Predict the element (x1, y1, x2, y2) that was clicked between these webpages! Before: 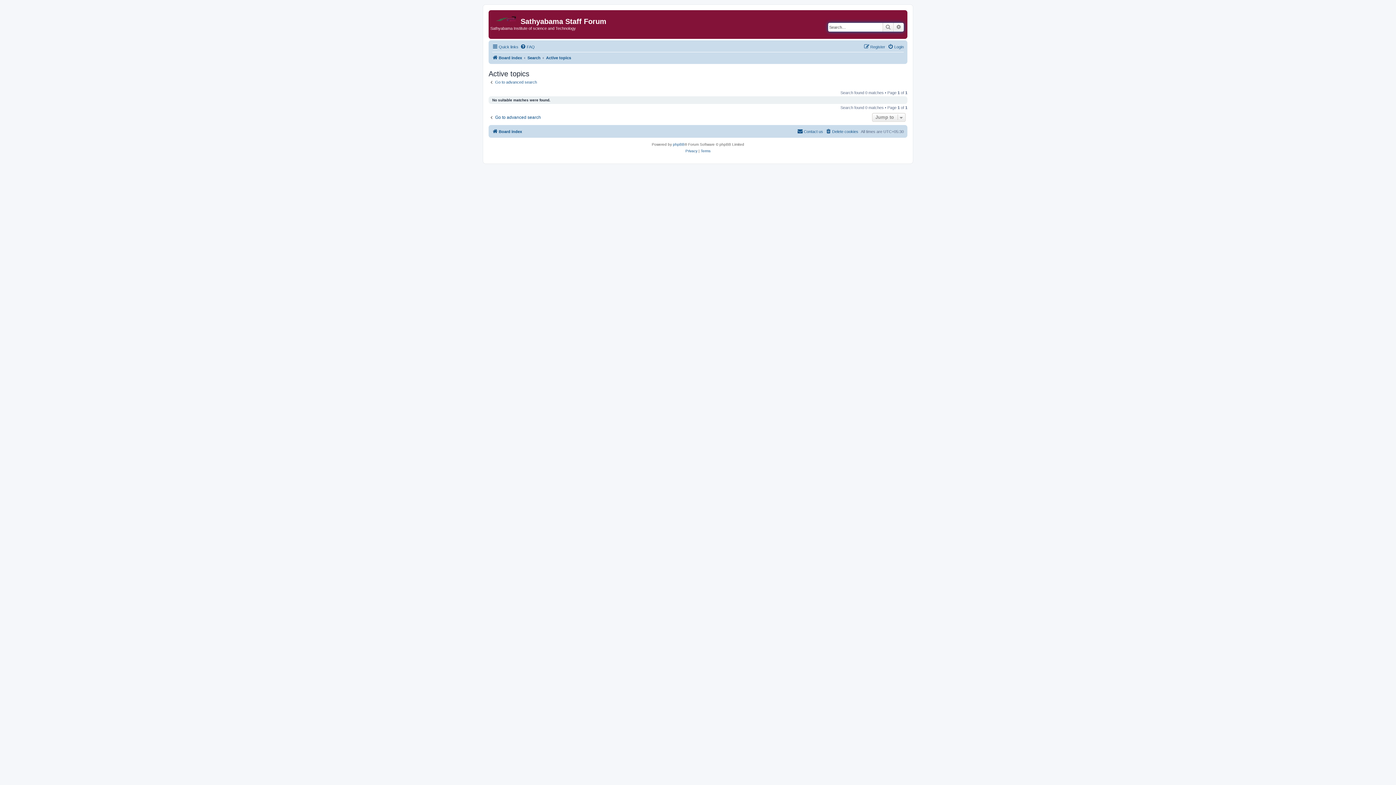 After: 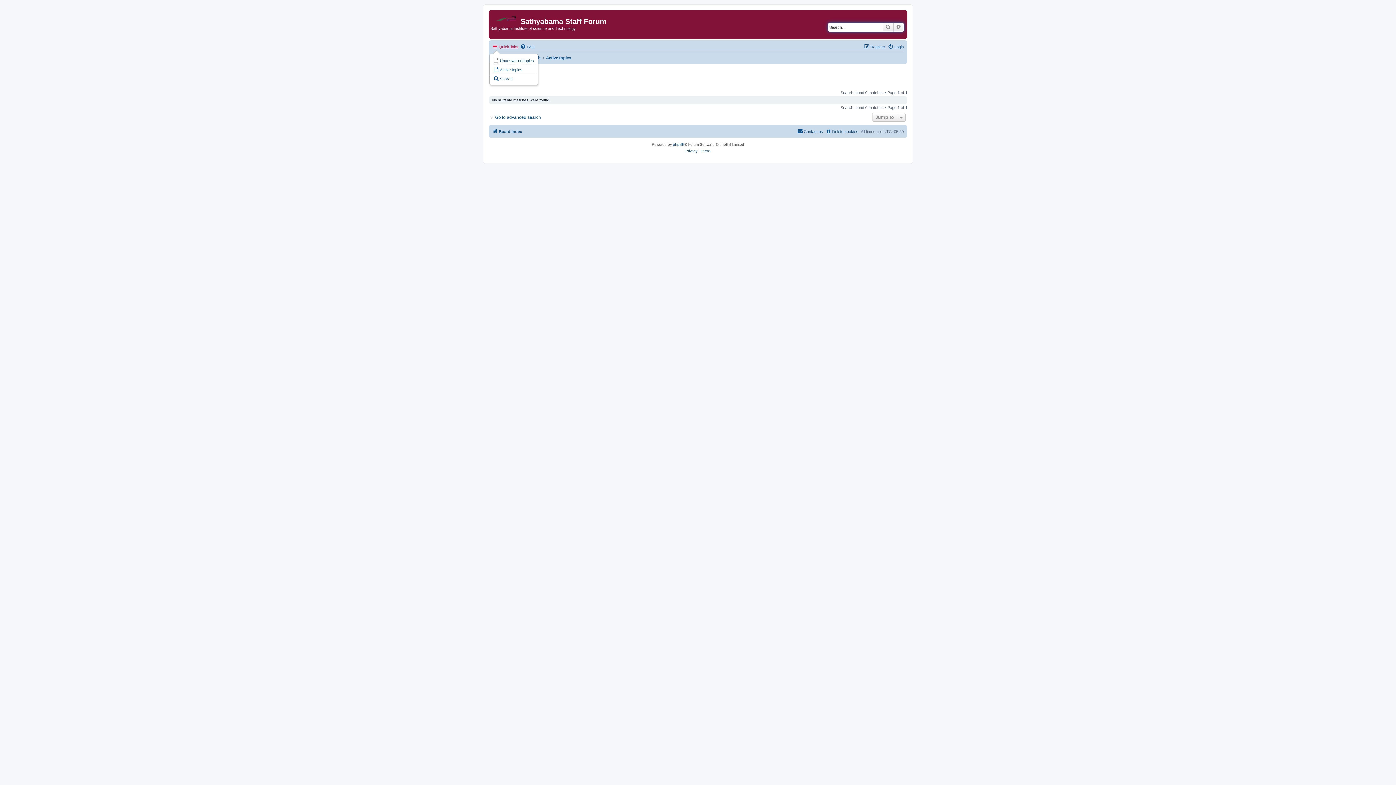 Action: label: Quick links bbox: (492, 42, 518, 51)